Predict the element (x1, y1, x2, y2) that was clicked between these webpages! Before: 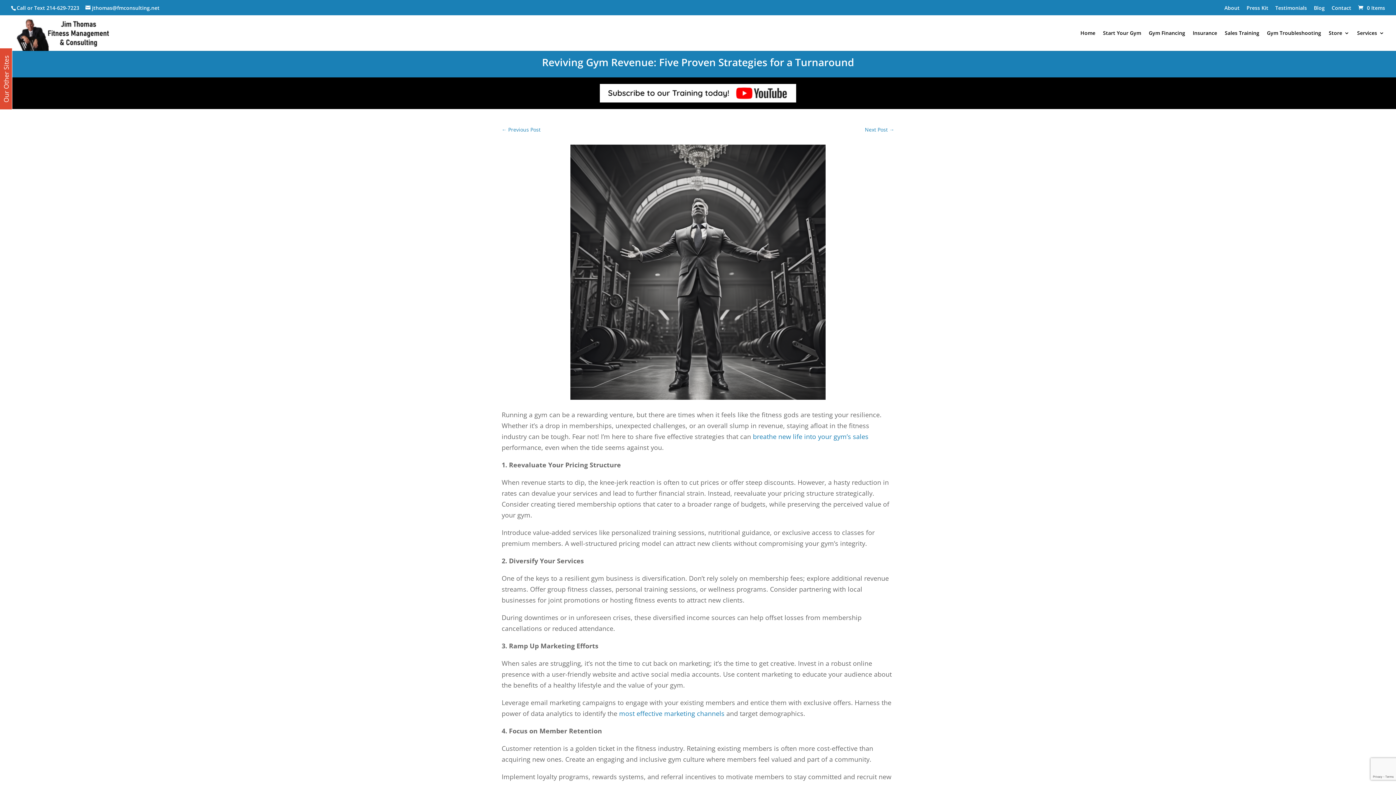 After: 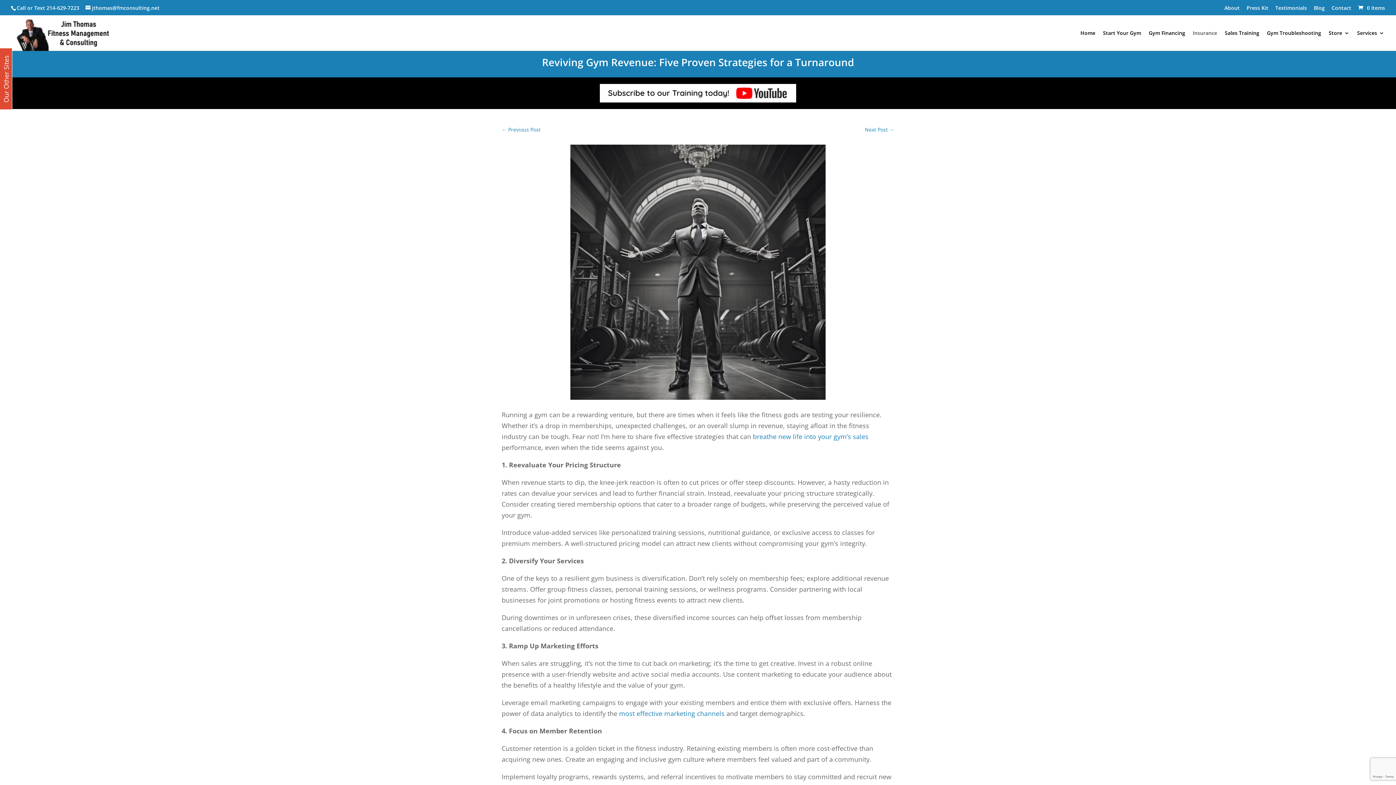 Action: bbox: (1193, 30, 1217, 50) label: Insurance